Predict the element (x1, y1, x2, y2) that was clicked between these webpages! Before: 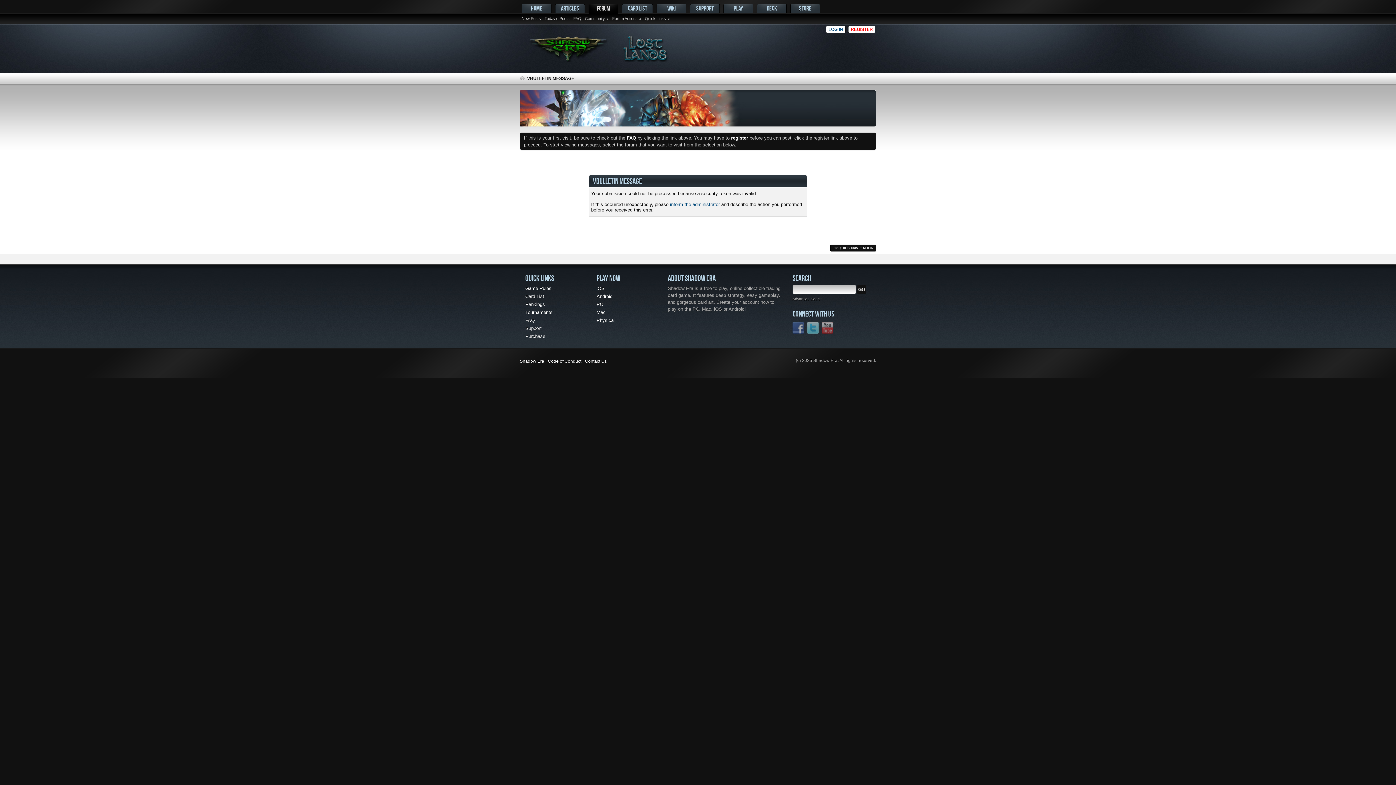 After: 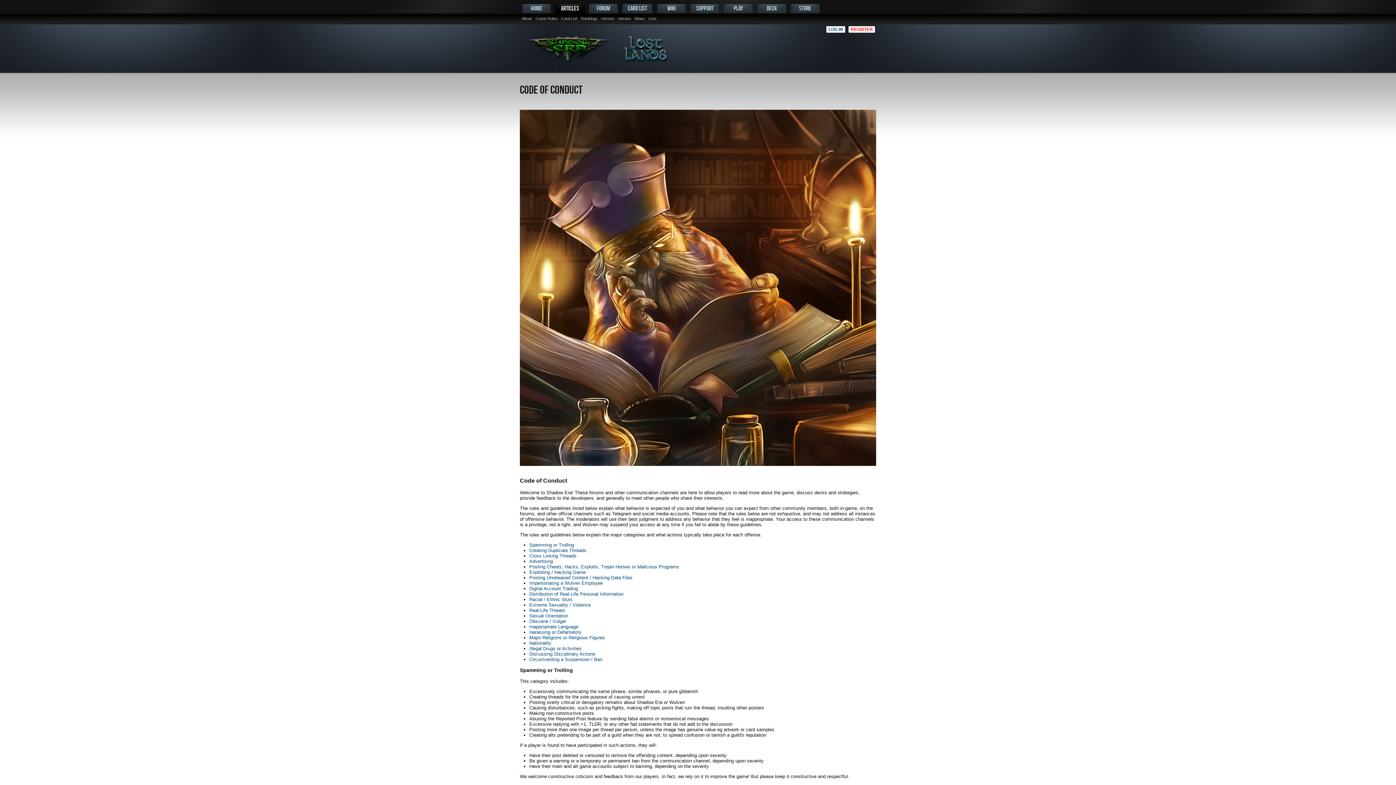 Action: bbox: (548, 358, 581, 363) label: Code of Conduct